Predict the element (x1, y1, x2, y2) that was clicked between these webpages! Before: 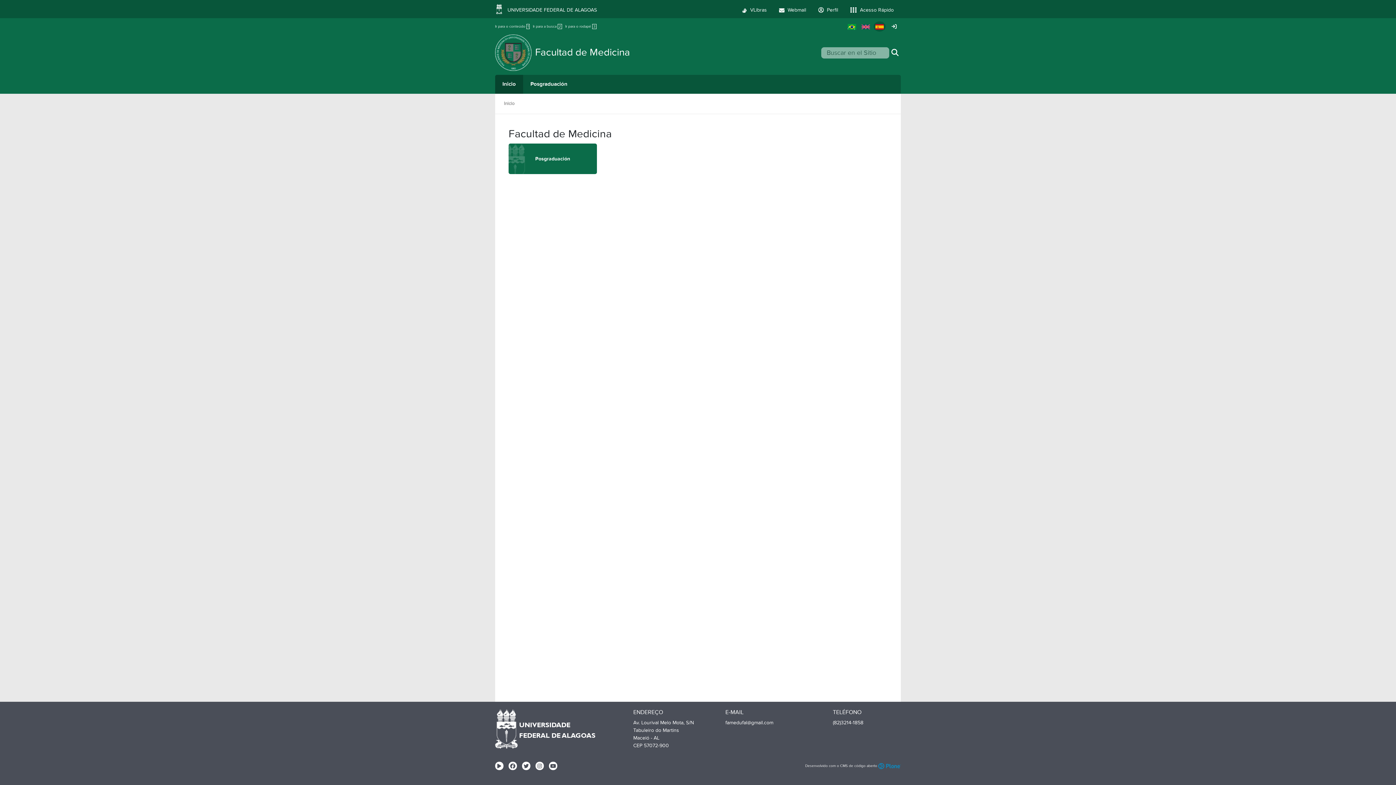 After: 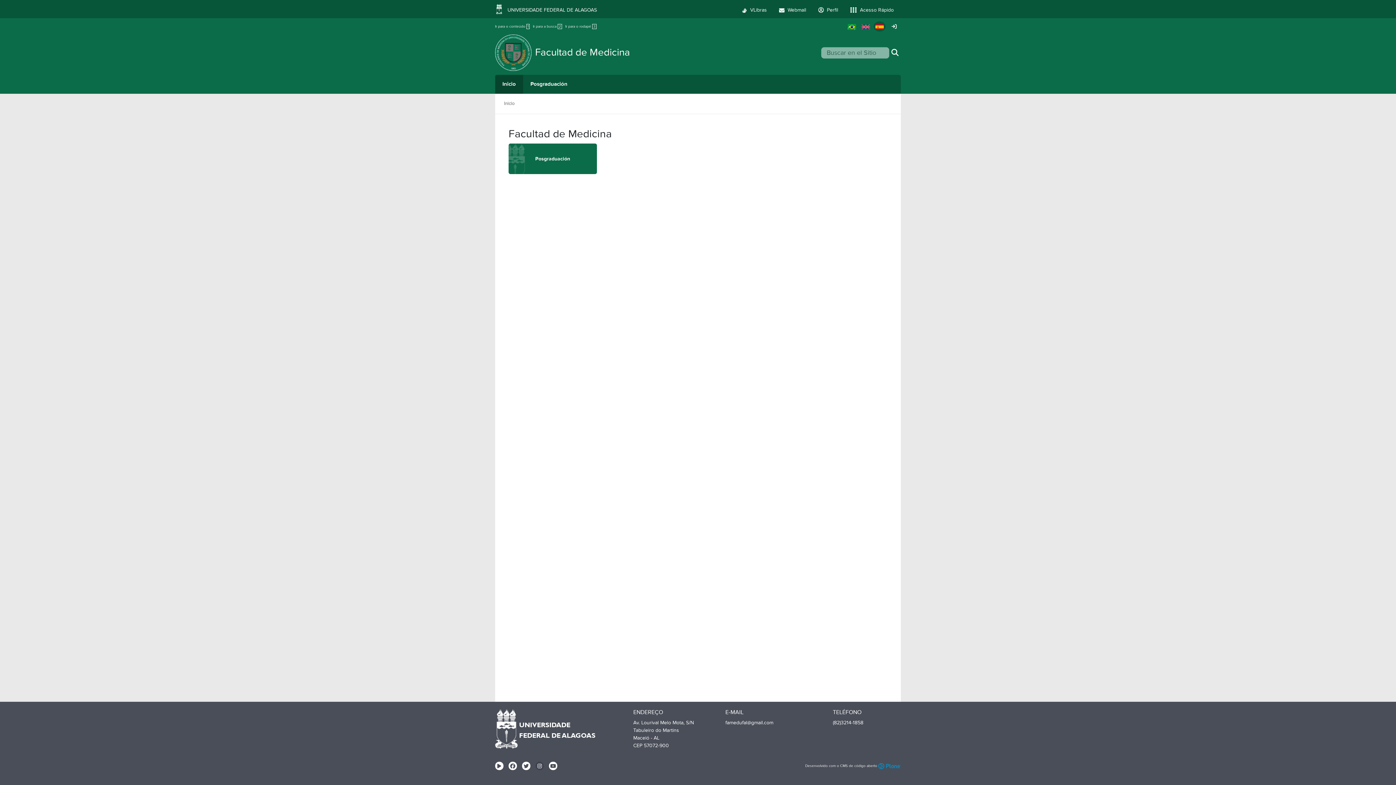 Action: label: Instagram bbox: (535, 762, 544, 770)